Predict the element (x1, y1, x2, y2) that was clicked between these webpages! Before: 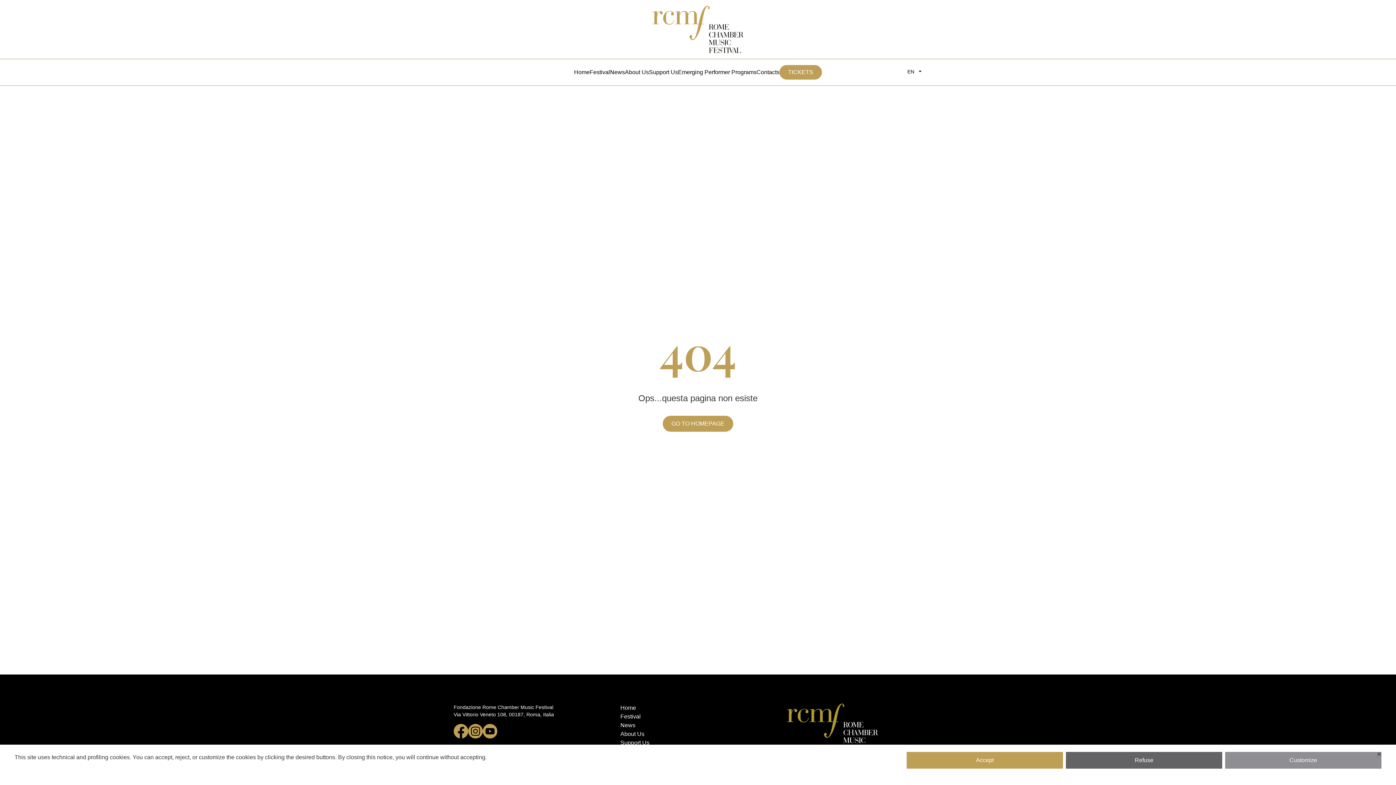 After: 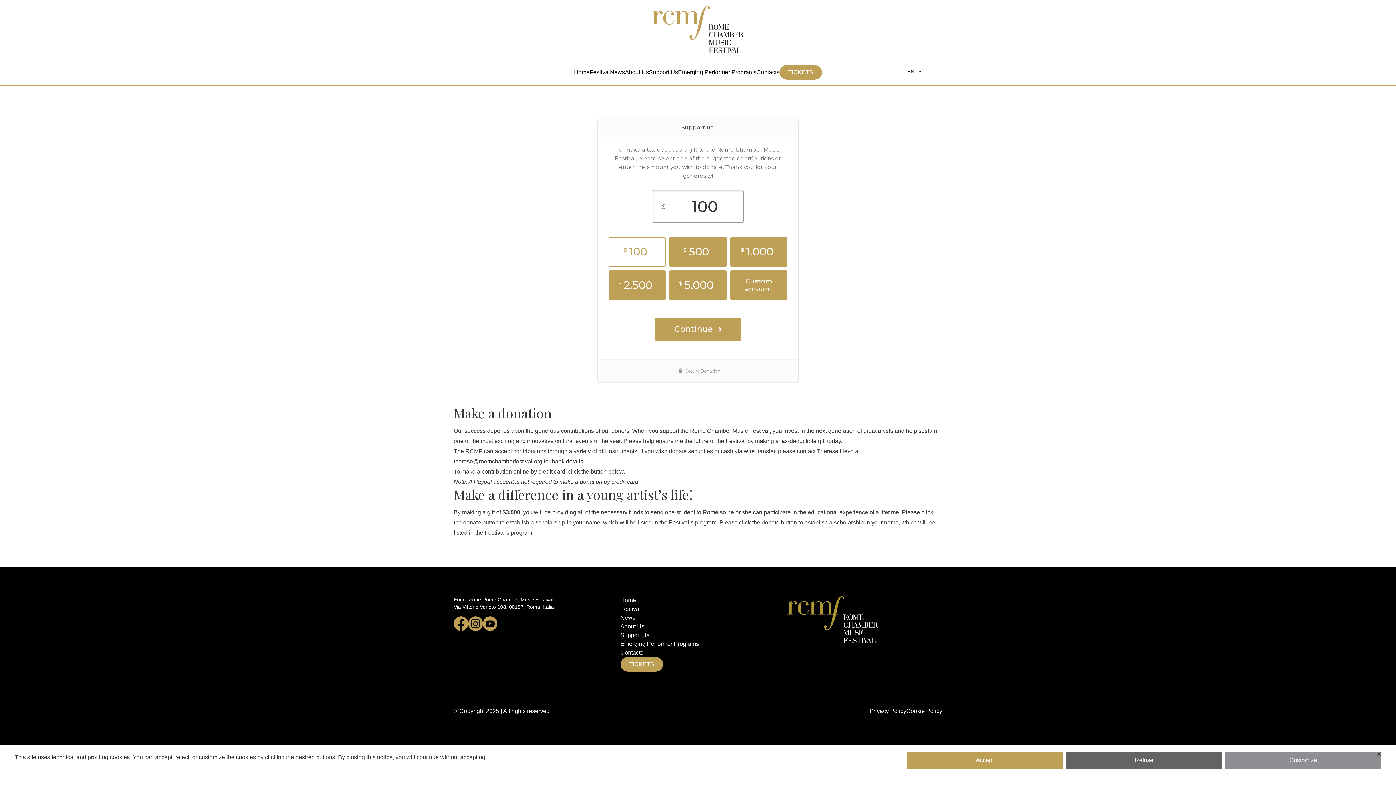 Action: bbox: (620, 739, 649, 746) label: Support Us